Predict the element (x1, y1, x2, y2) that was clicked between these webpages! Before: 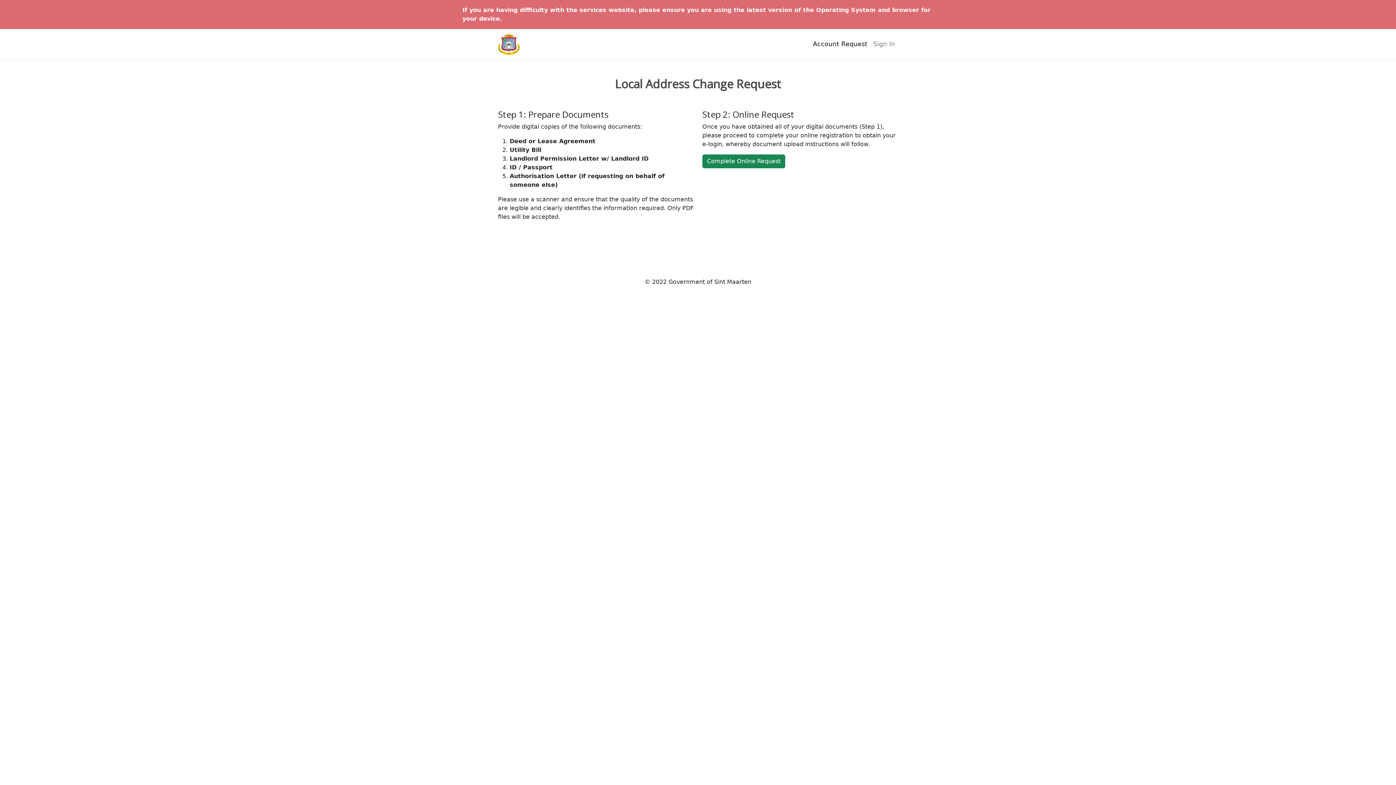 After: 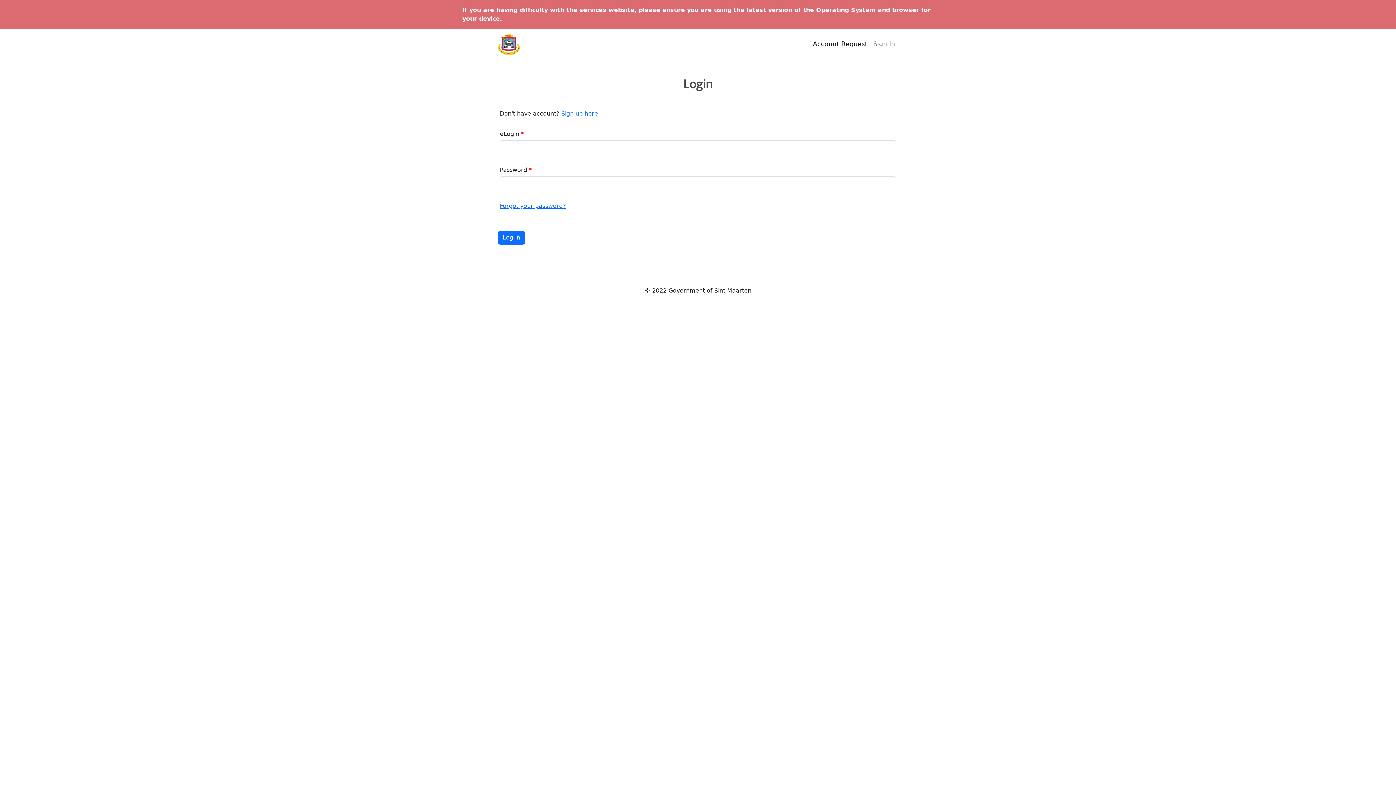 Action: bbox: (870, 36, 898, 52) label: Sign In